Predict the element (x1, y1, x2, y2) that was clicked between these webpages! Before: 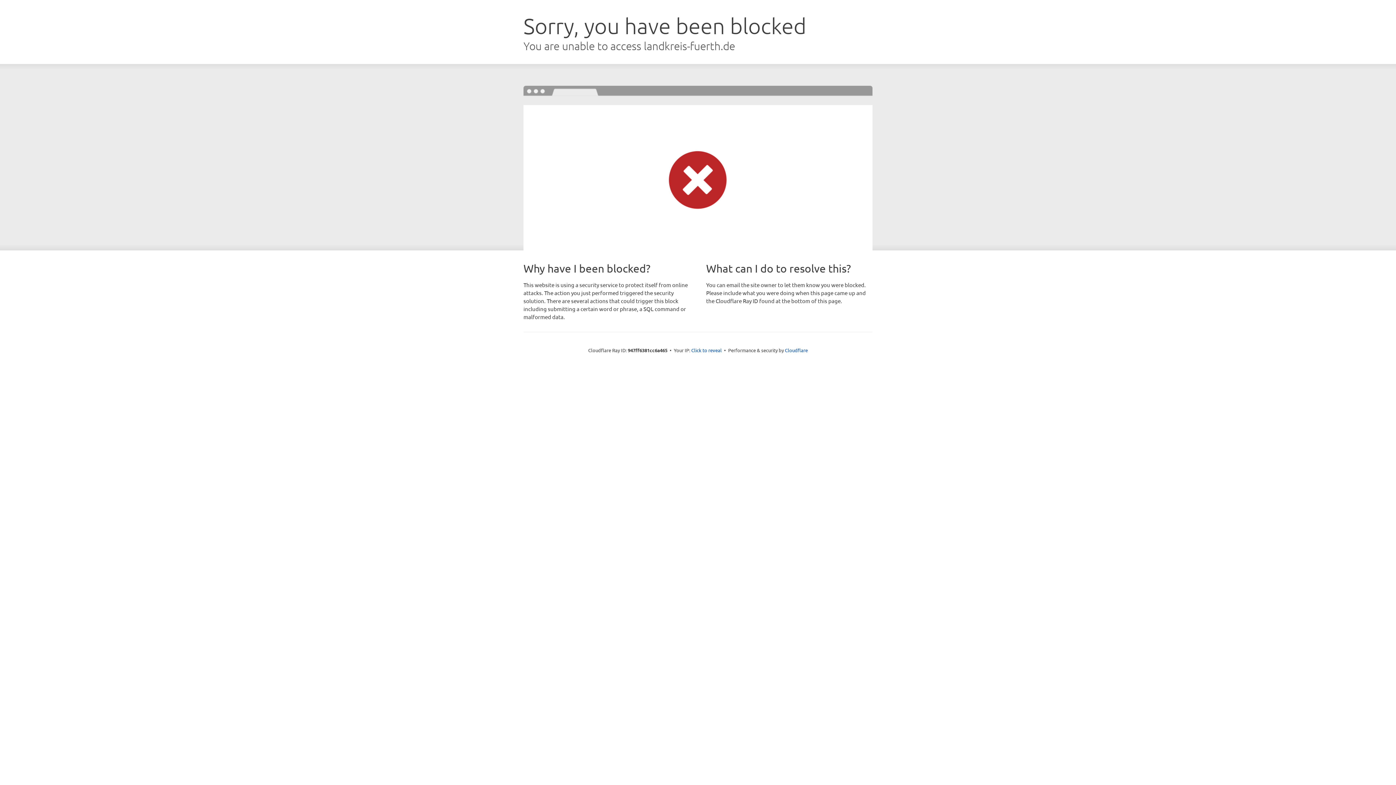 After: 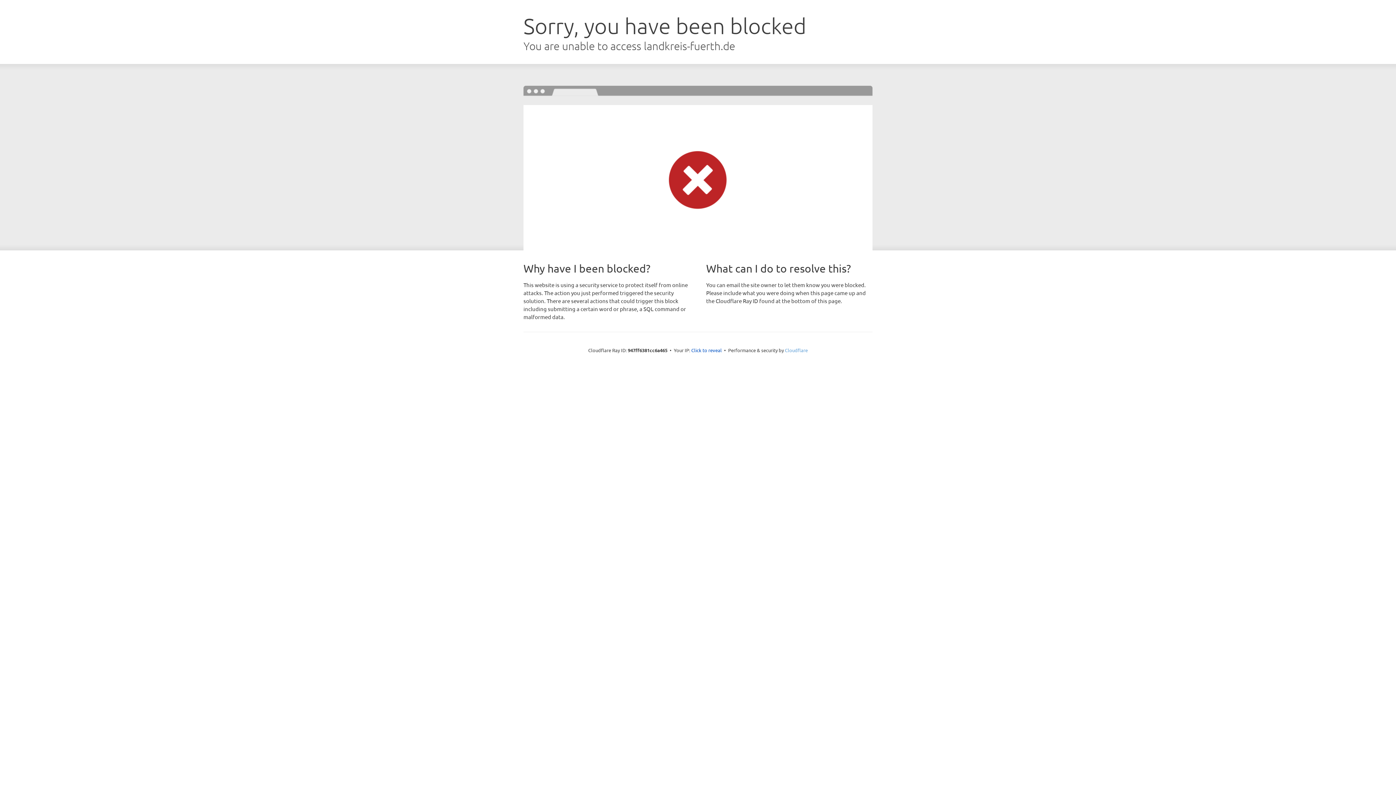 Action: bbox: (785, 347, 808, 353) label: Cloudflare